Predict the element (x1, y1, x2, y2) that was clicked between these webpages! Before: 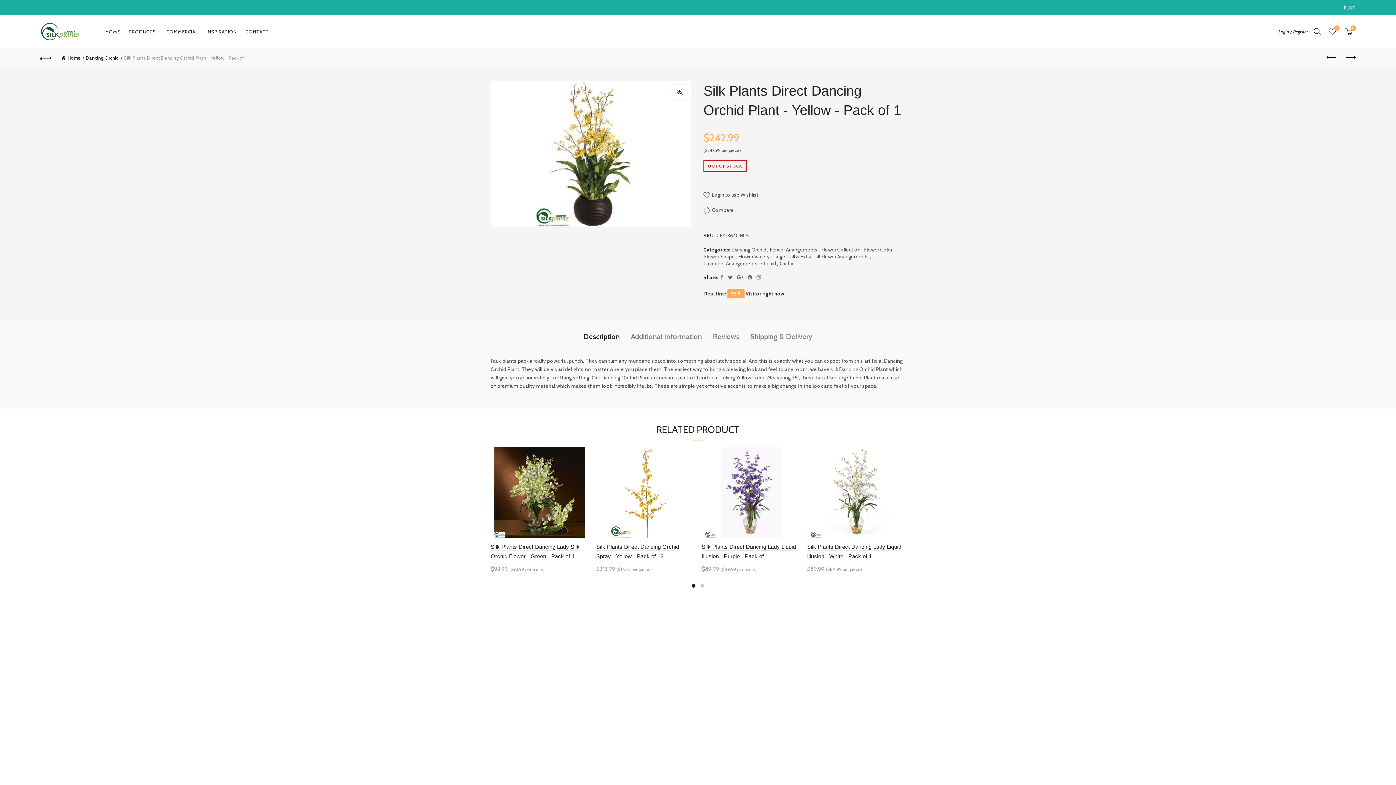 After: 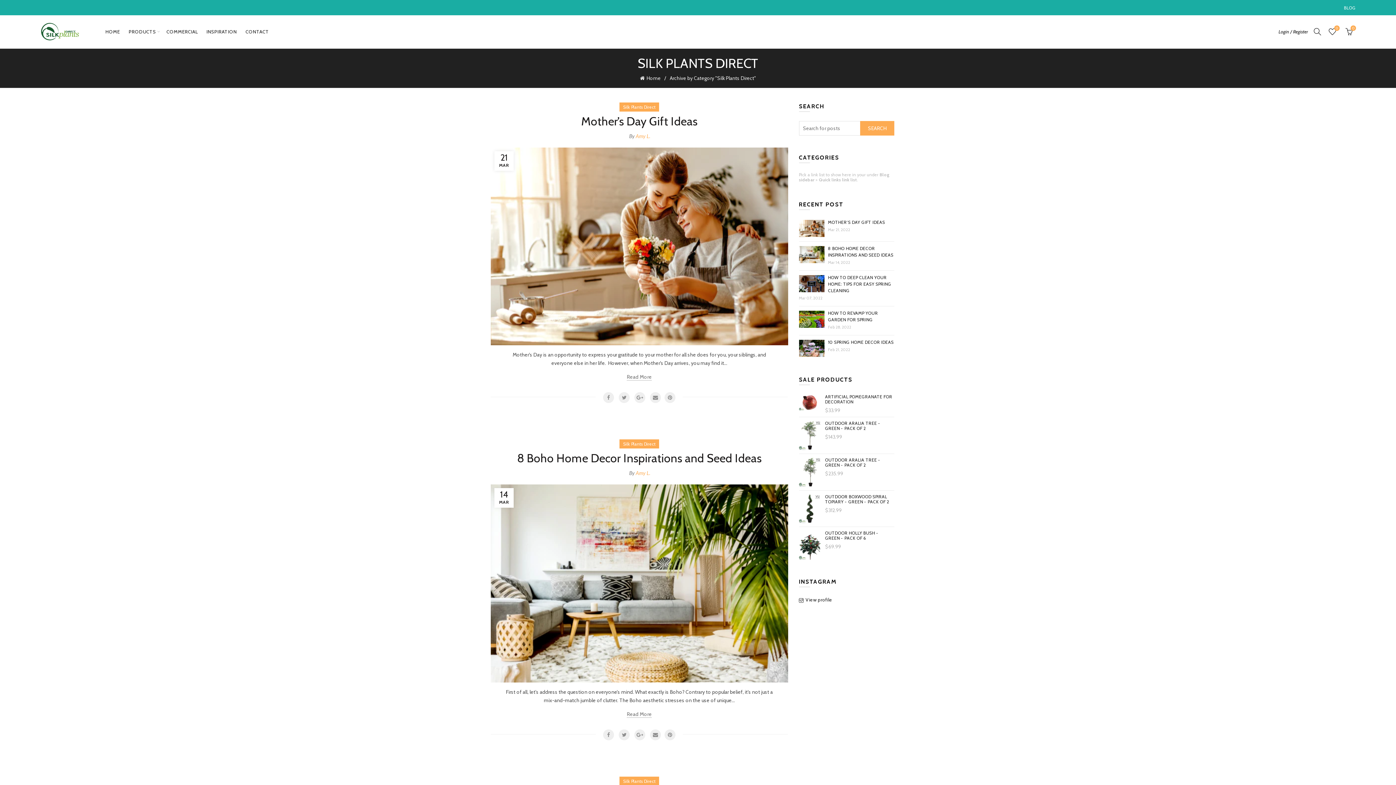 Action: bbox: (1344, 4, 1356, 10) label: BLOG